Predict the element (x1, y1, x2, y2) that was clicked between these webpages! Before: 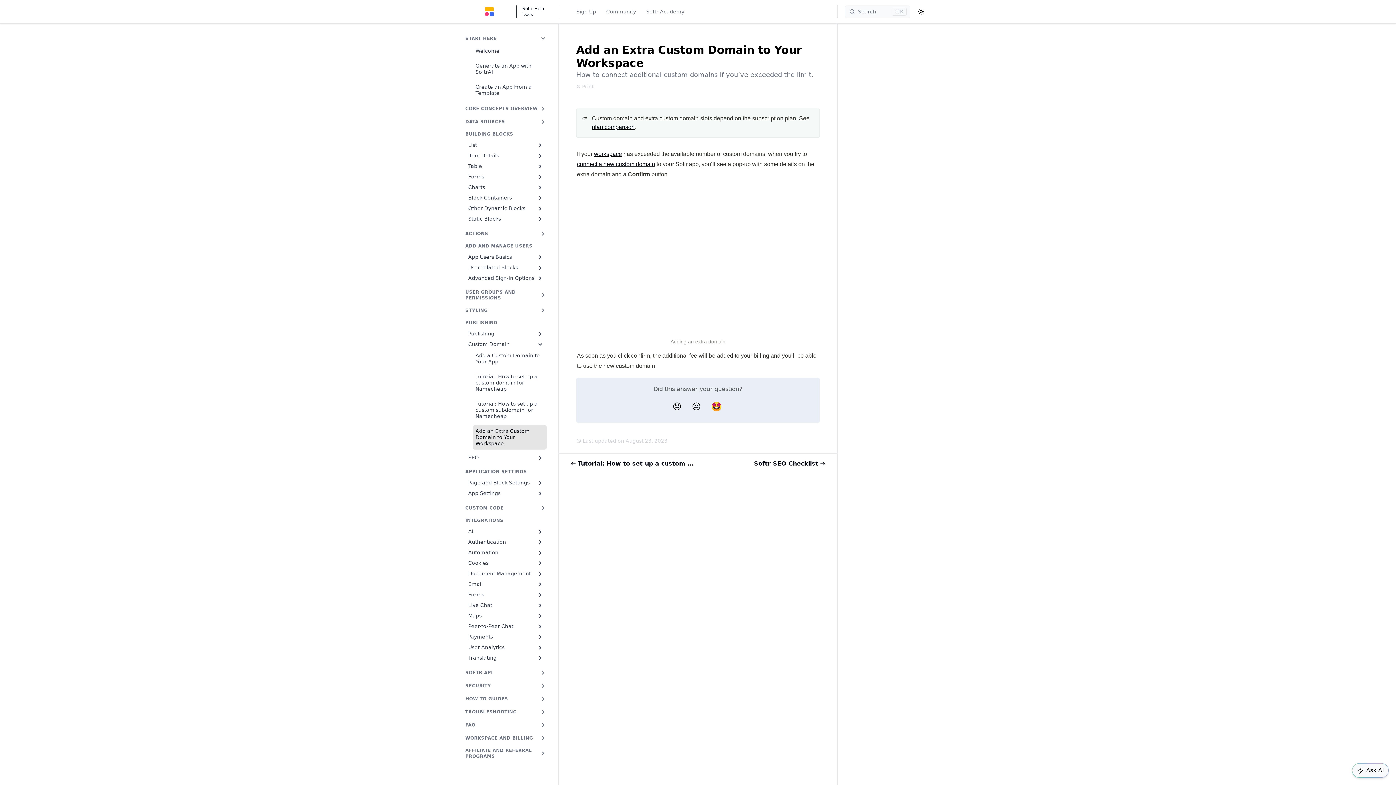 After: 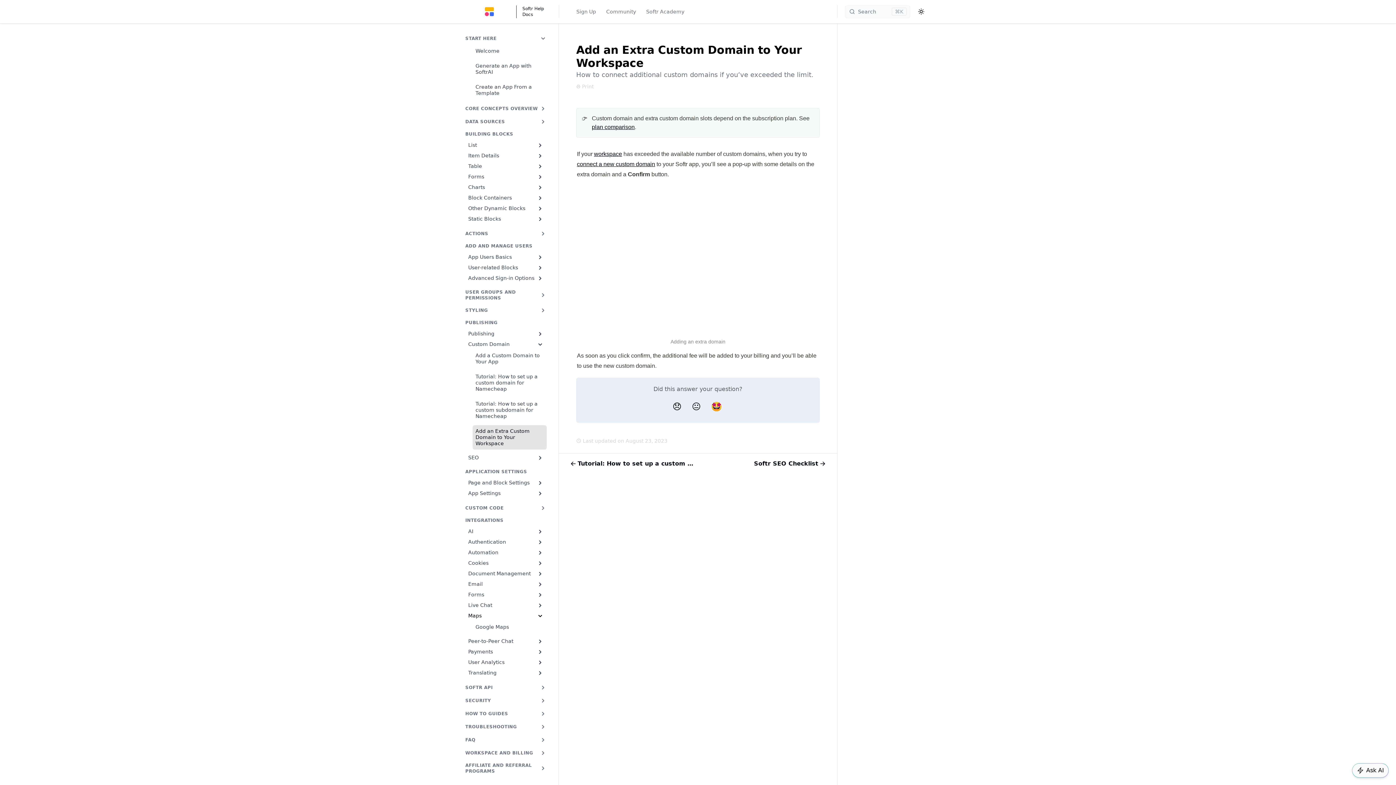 Action: bbox: (465, 610, 546, 621) label: Maps